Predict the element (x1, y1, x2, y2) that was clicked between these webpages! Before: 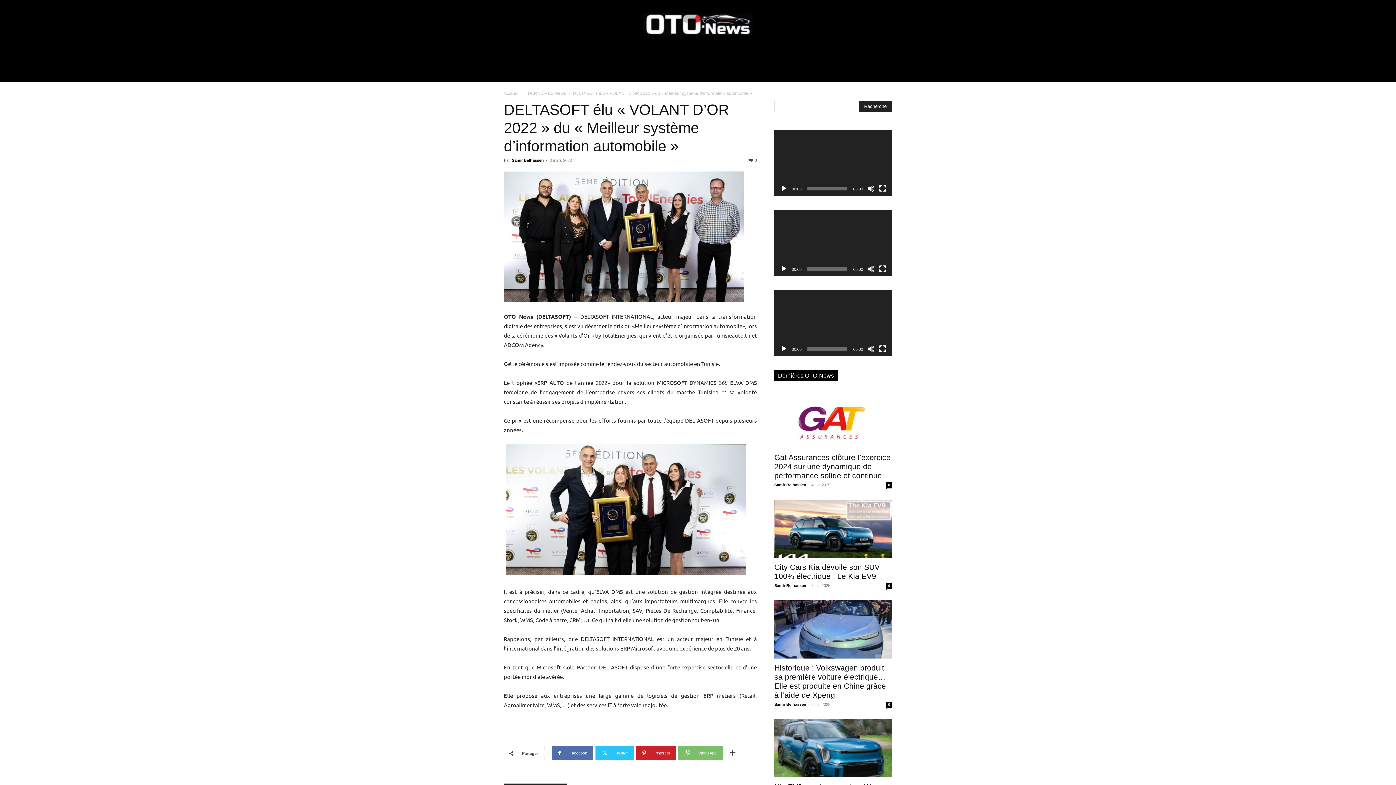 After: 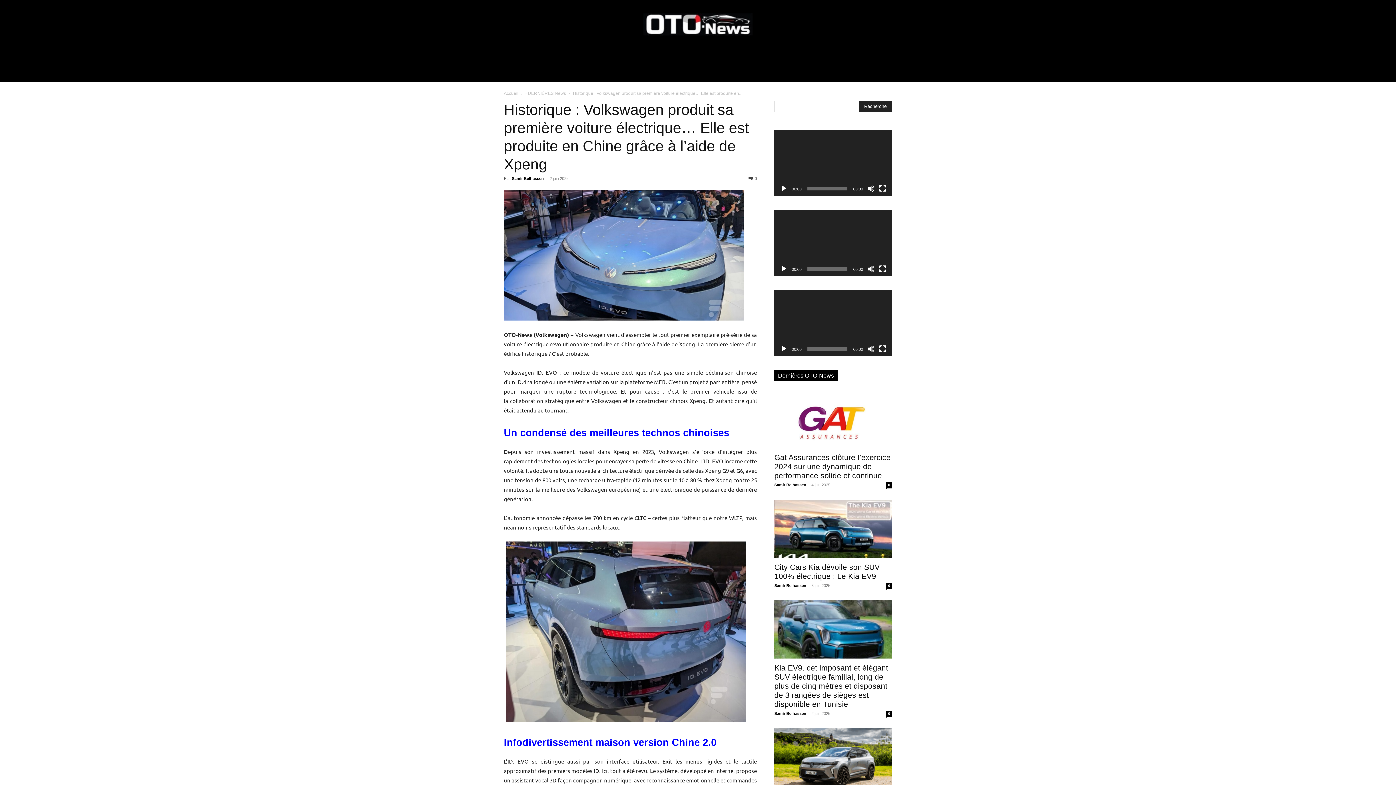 Action: bbox: (774, 664, 886, 699) label: Historique : Volkswagen produit sa première voiture électrique… Elle est produite en Chine grâce à l’aide de Xpeng